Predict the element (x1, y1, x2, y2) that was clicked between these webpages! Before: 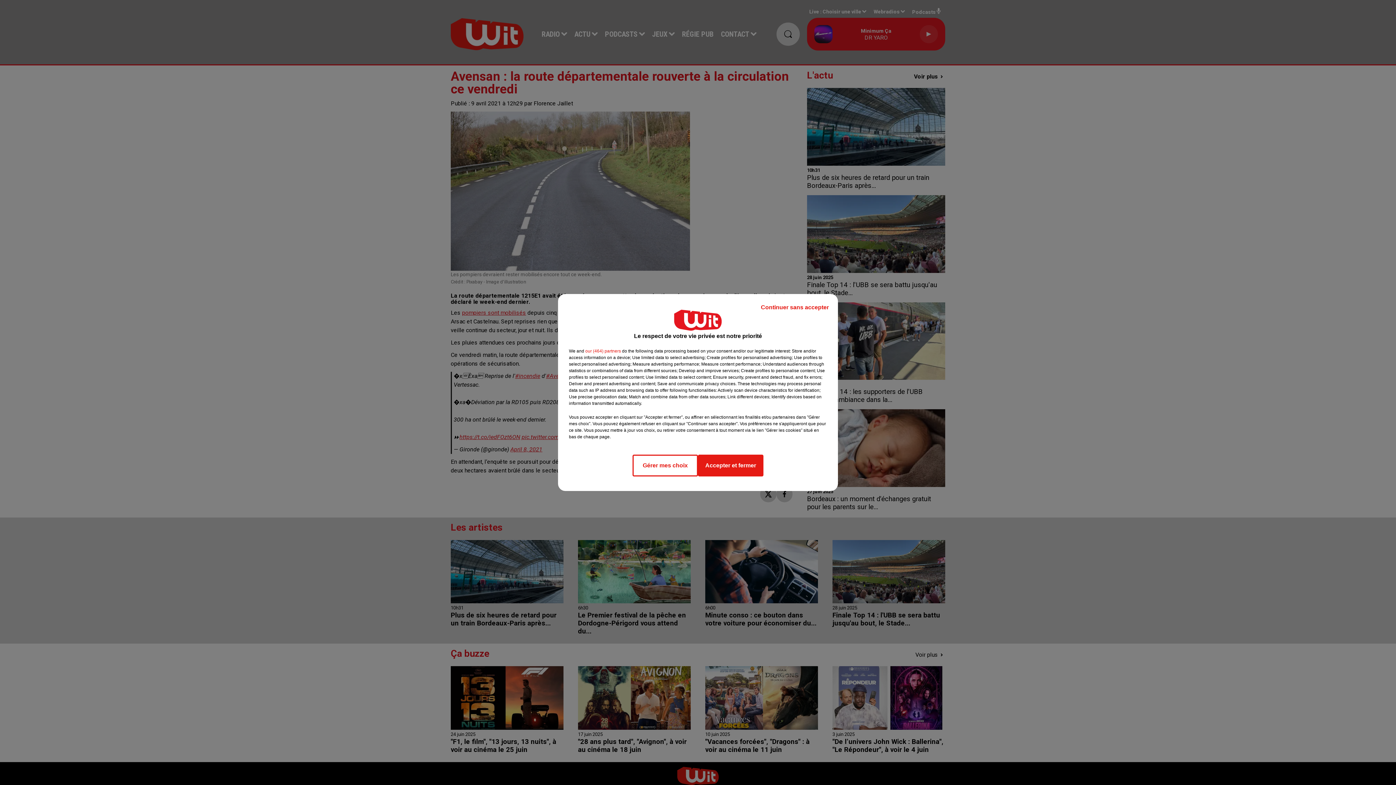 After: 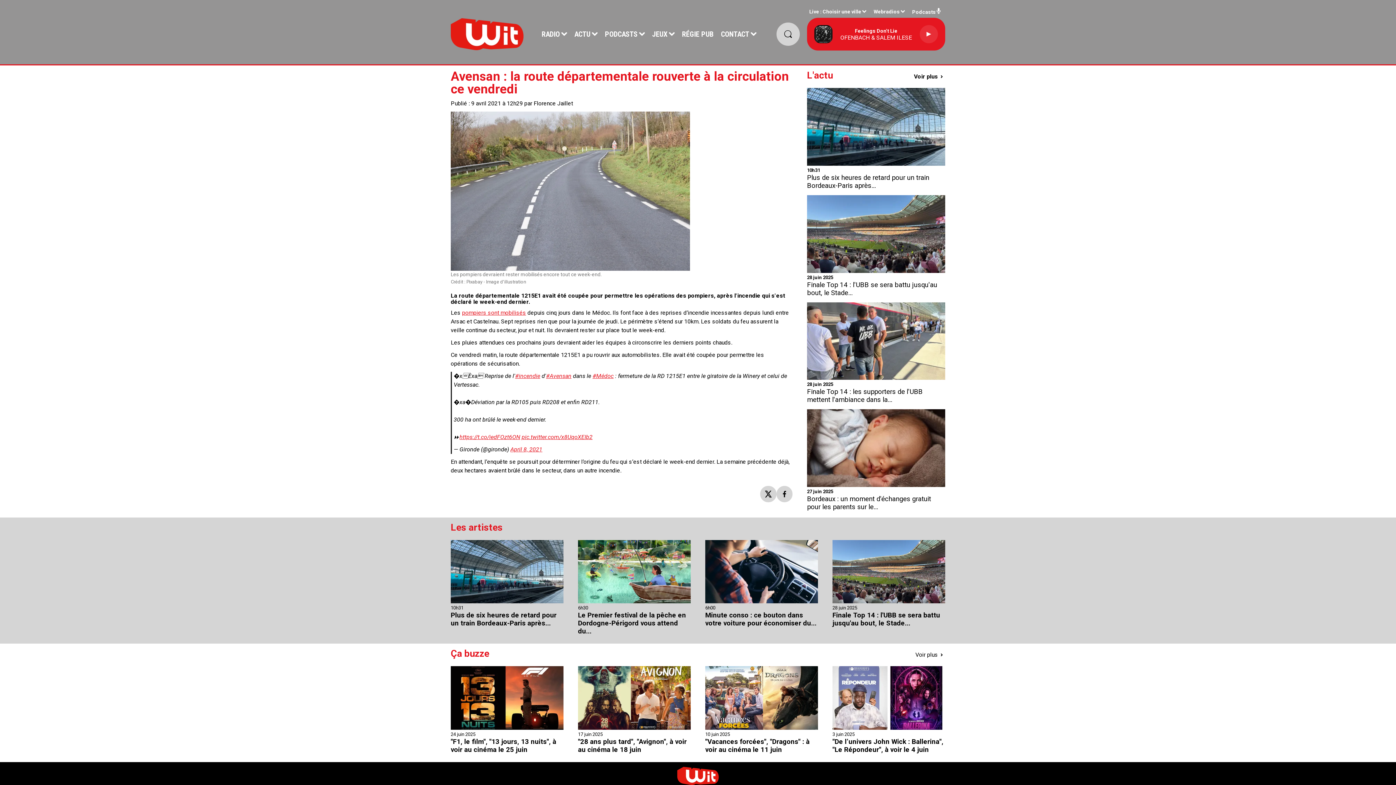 Action: label: Continuer sans accepter bbox: (755, 297, 834, 317)